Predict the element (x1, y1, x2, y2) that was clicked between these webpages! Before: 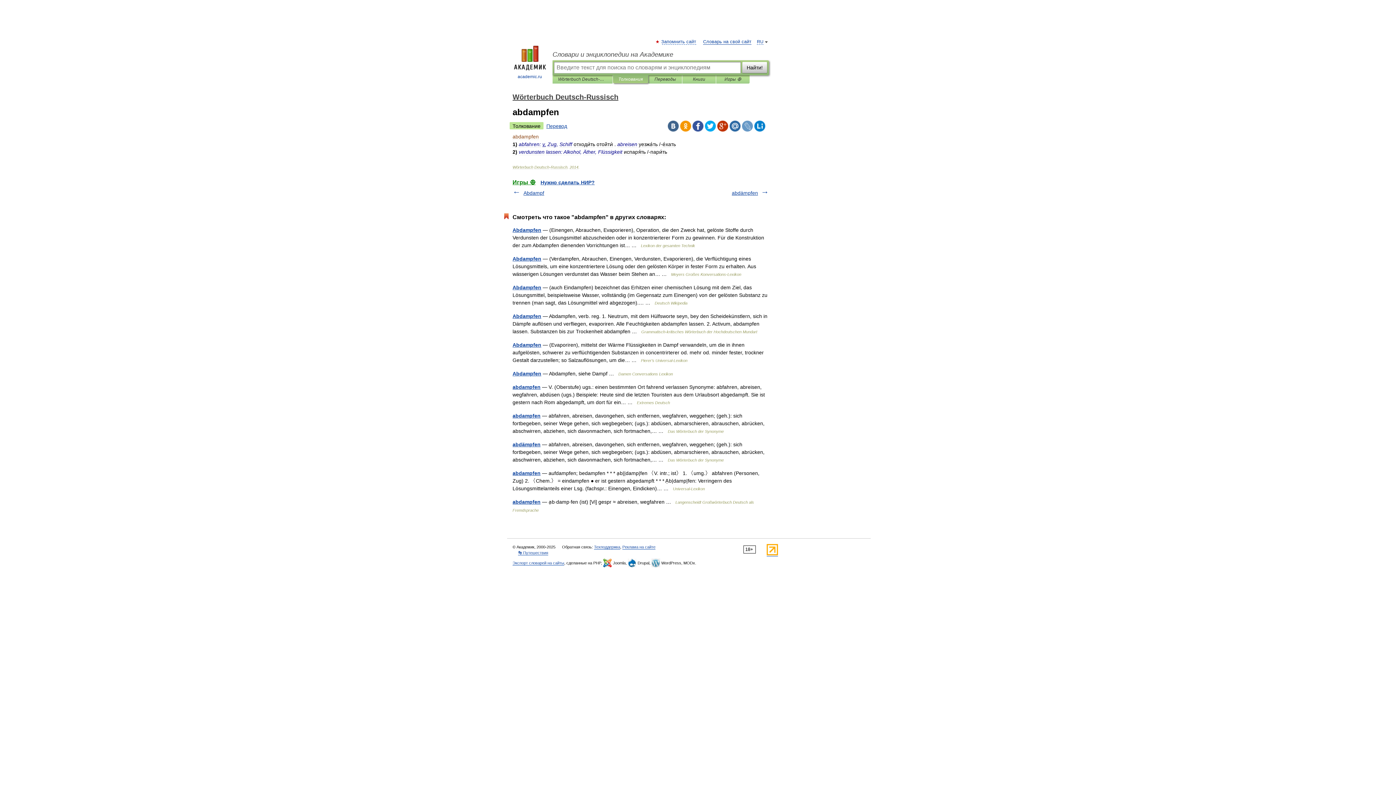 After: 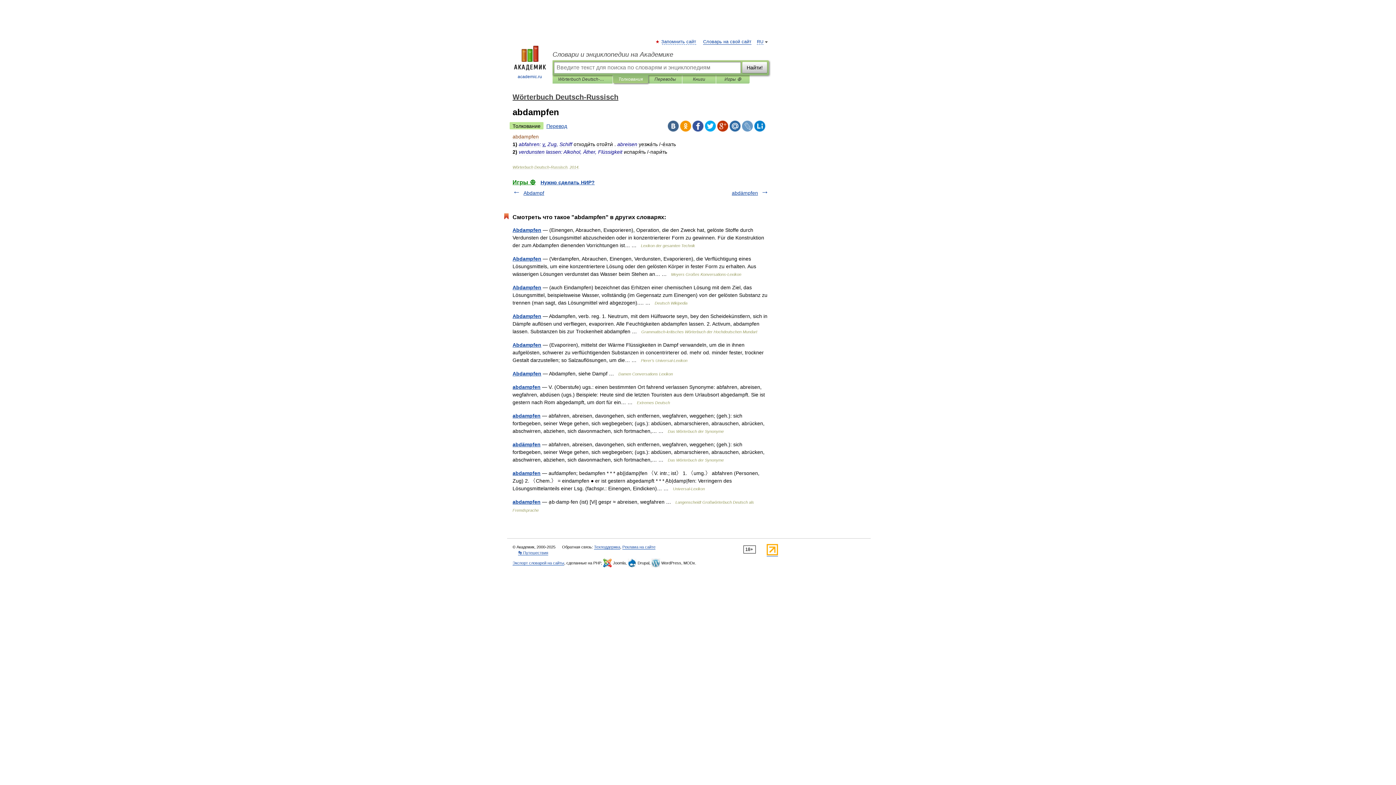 Action: bbox: (717, 120, 728, 131)